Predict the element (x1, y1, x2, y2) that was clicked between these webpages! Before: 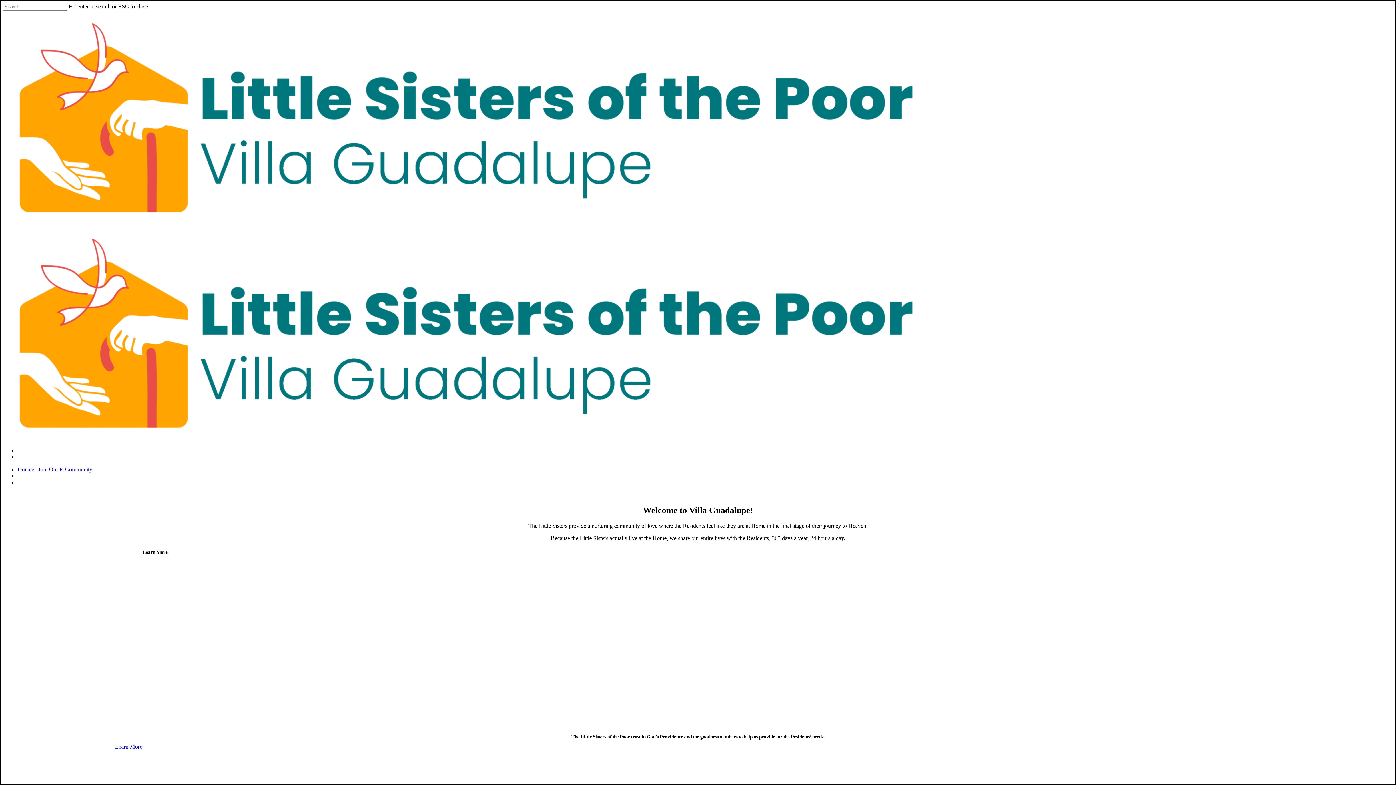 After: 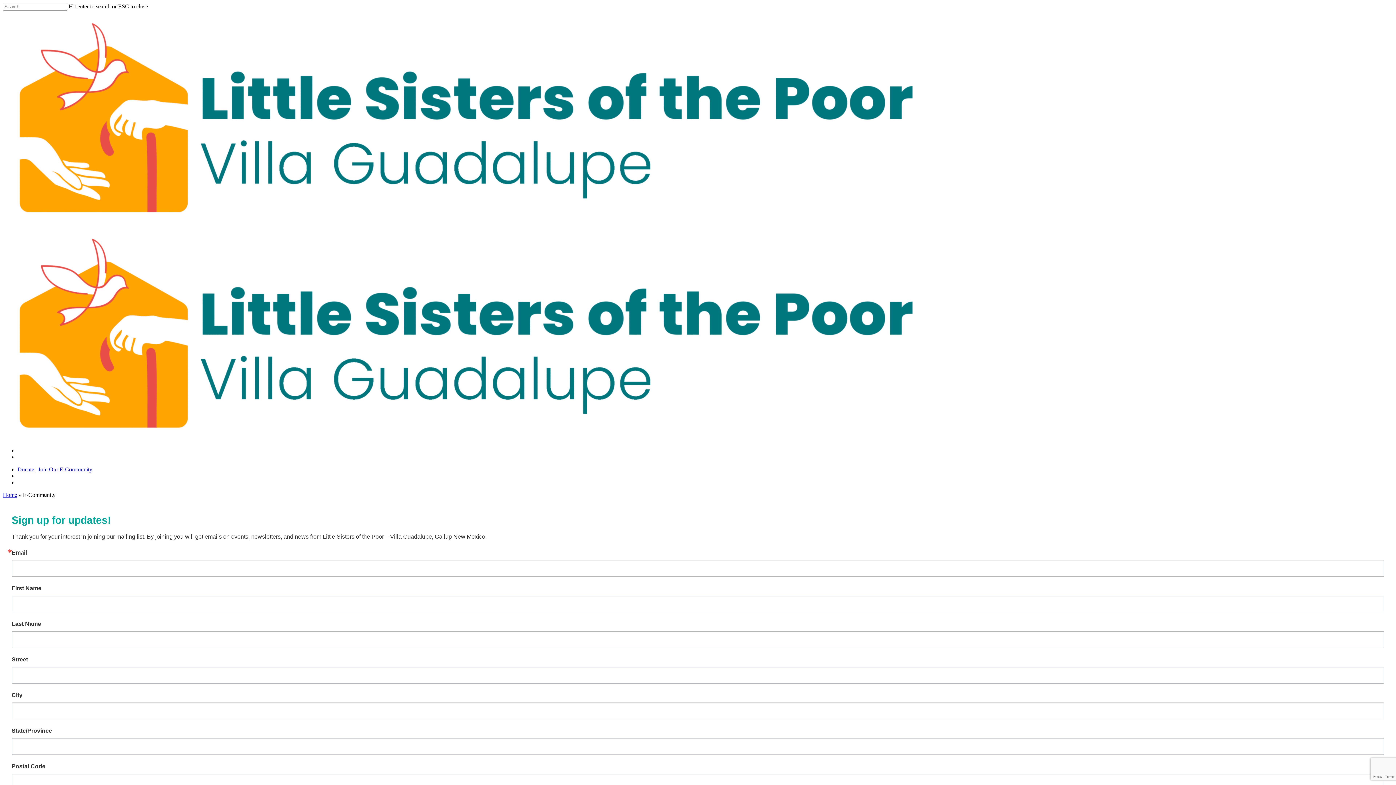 Action: bbox: (38, 466, 92, 472) label: Join Our E-Community